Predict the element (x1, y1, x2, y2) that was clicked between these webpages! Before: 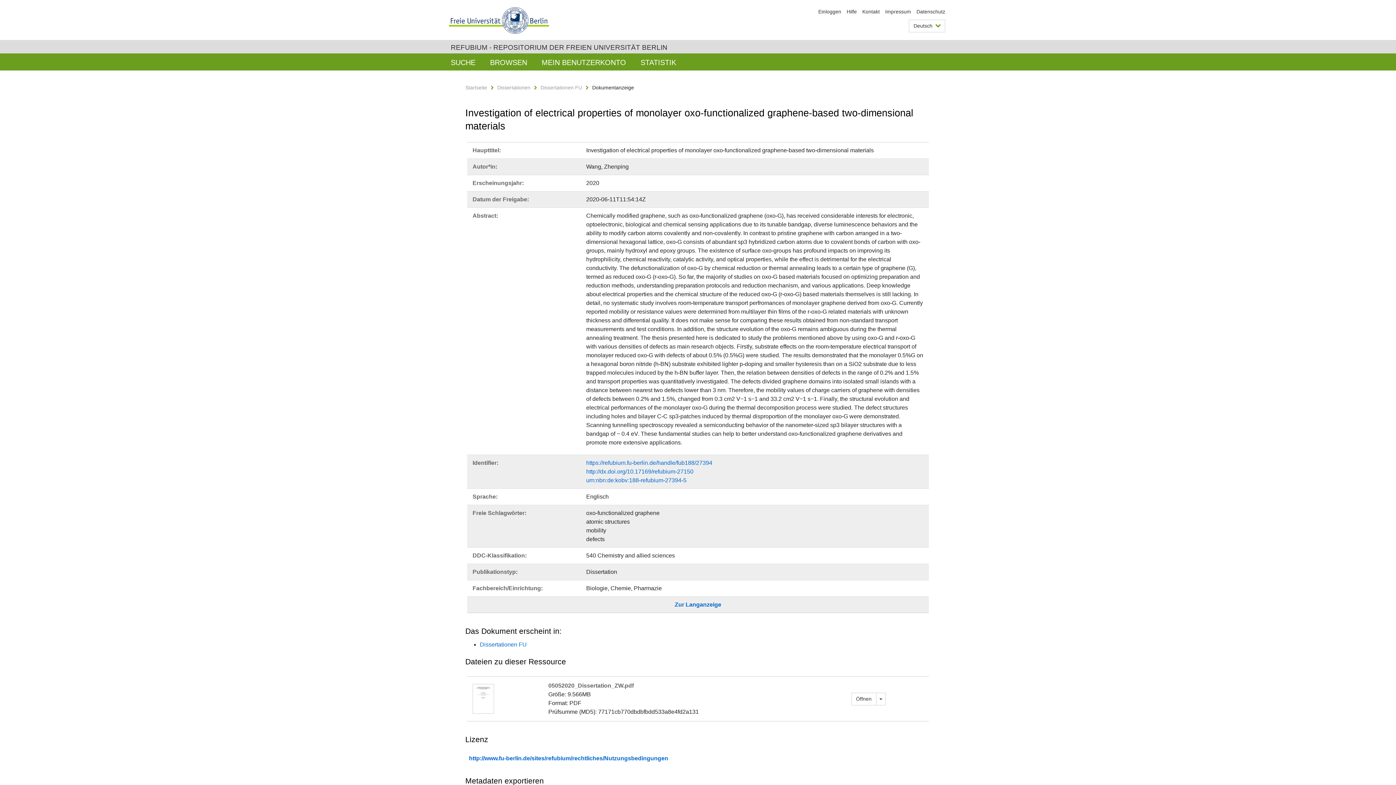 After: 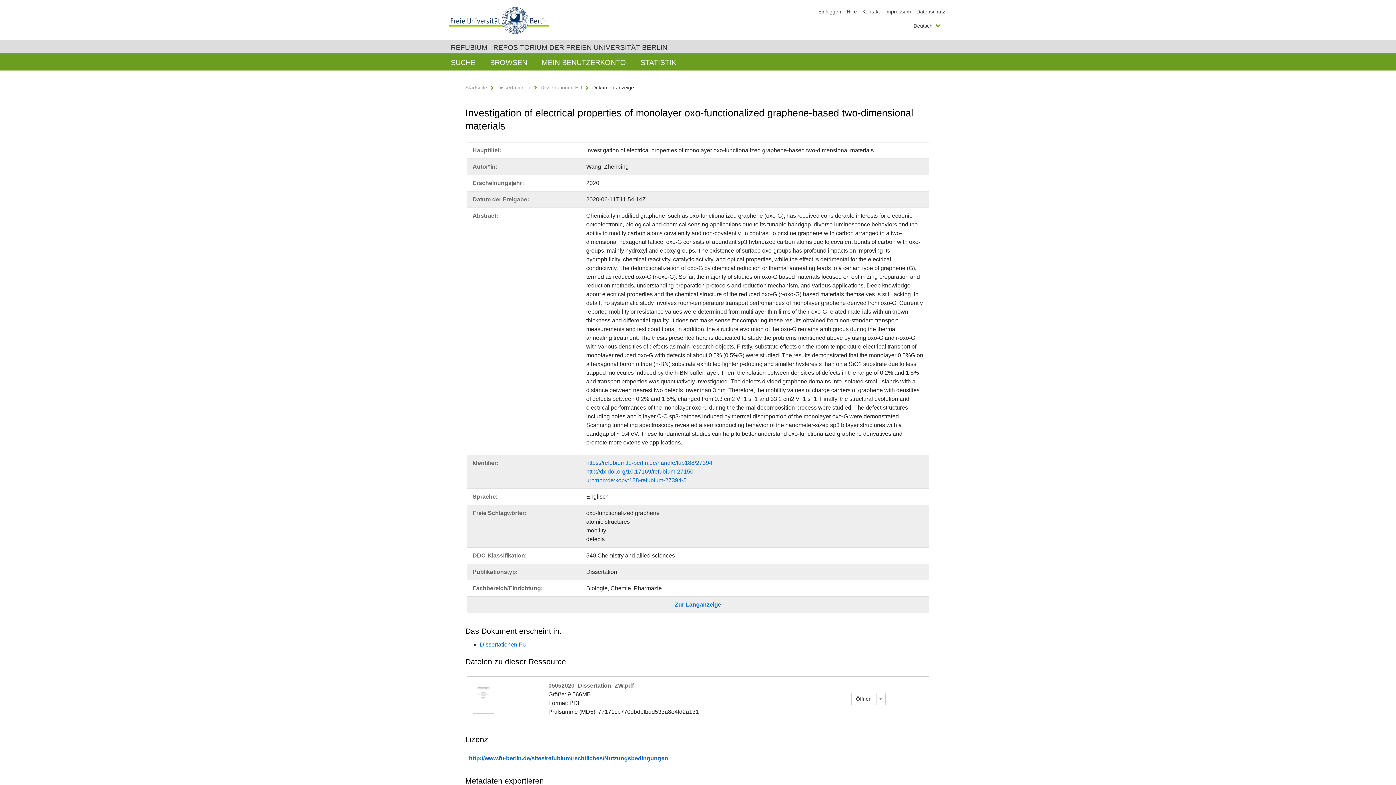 Action: bbox: (586, 477, 686, 483) label: urn:nbn:de:kobv:188-refubium-27394-5